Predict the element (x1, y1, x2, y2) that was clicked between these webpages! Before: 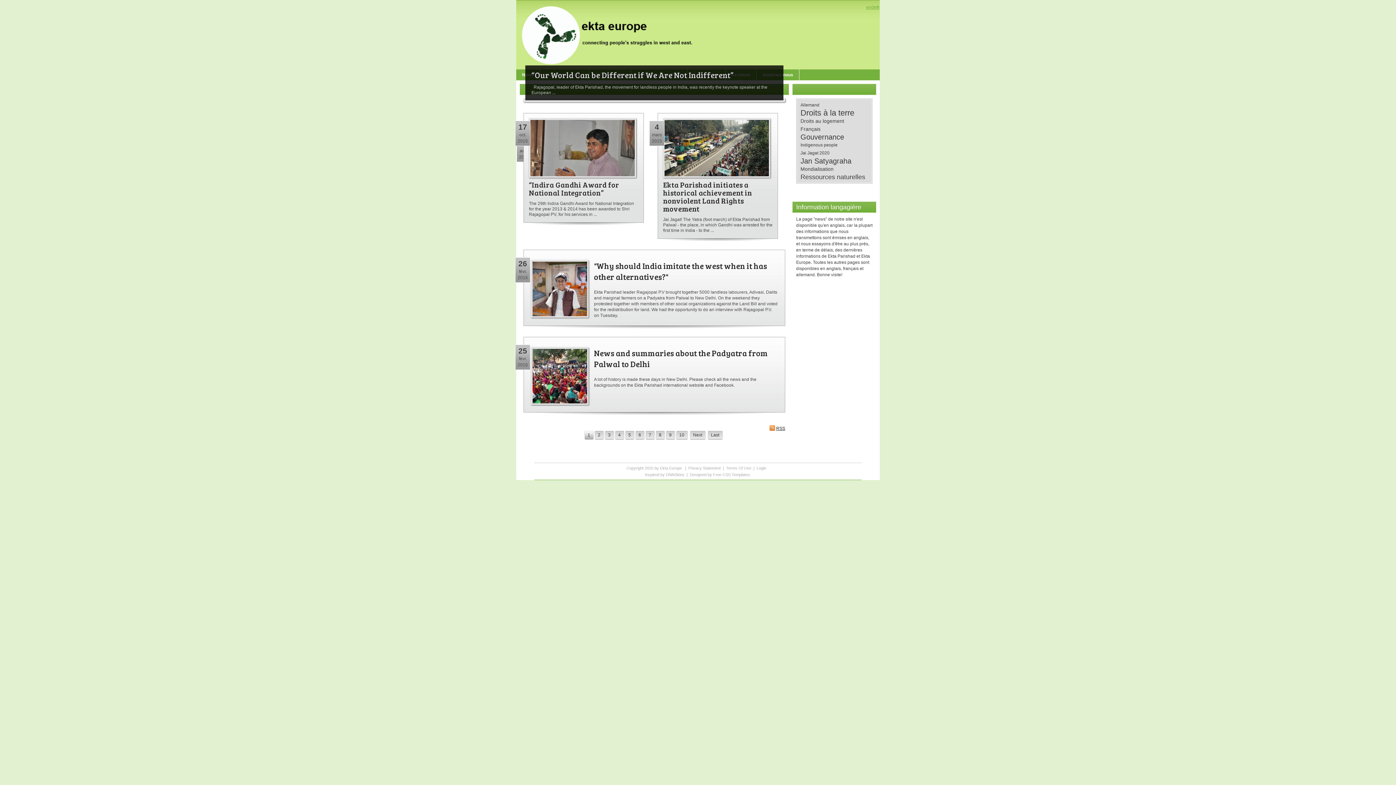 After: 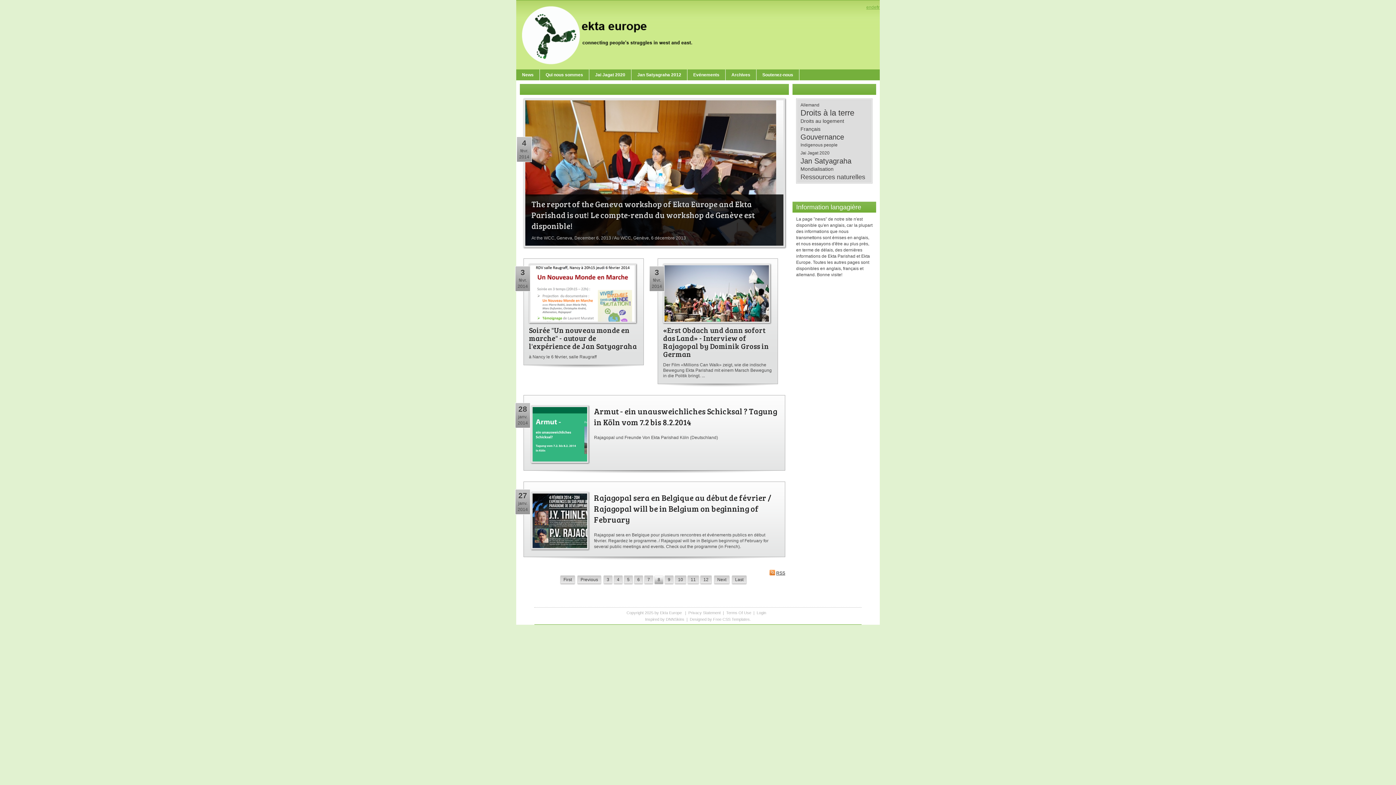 Action: bbox: (656, 431, 664, 439) label: 8